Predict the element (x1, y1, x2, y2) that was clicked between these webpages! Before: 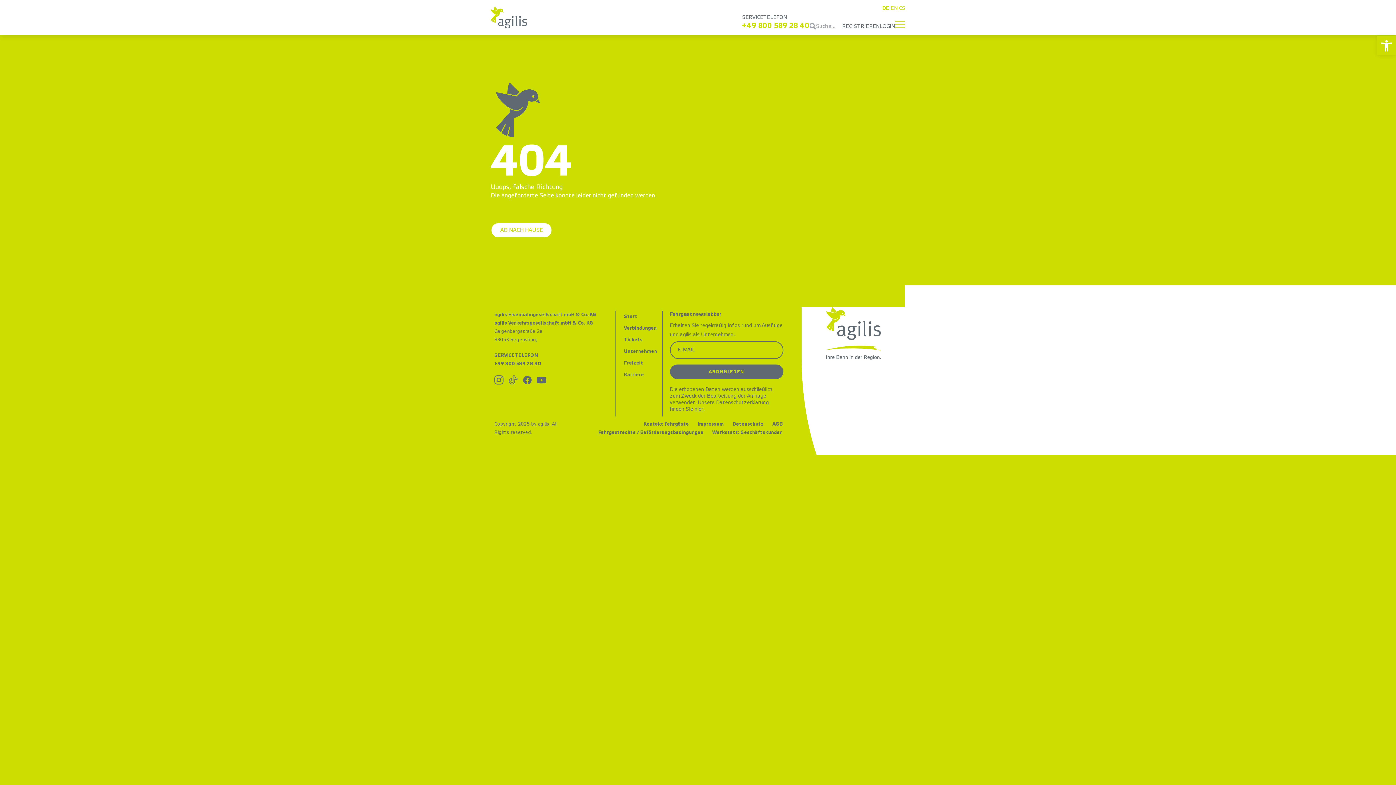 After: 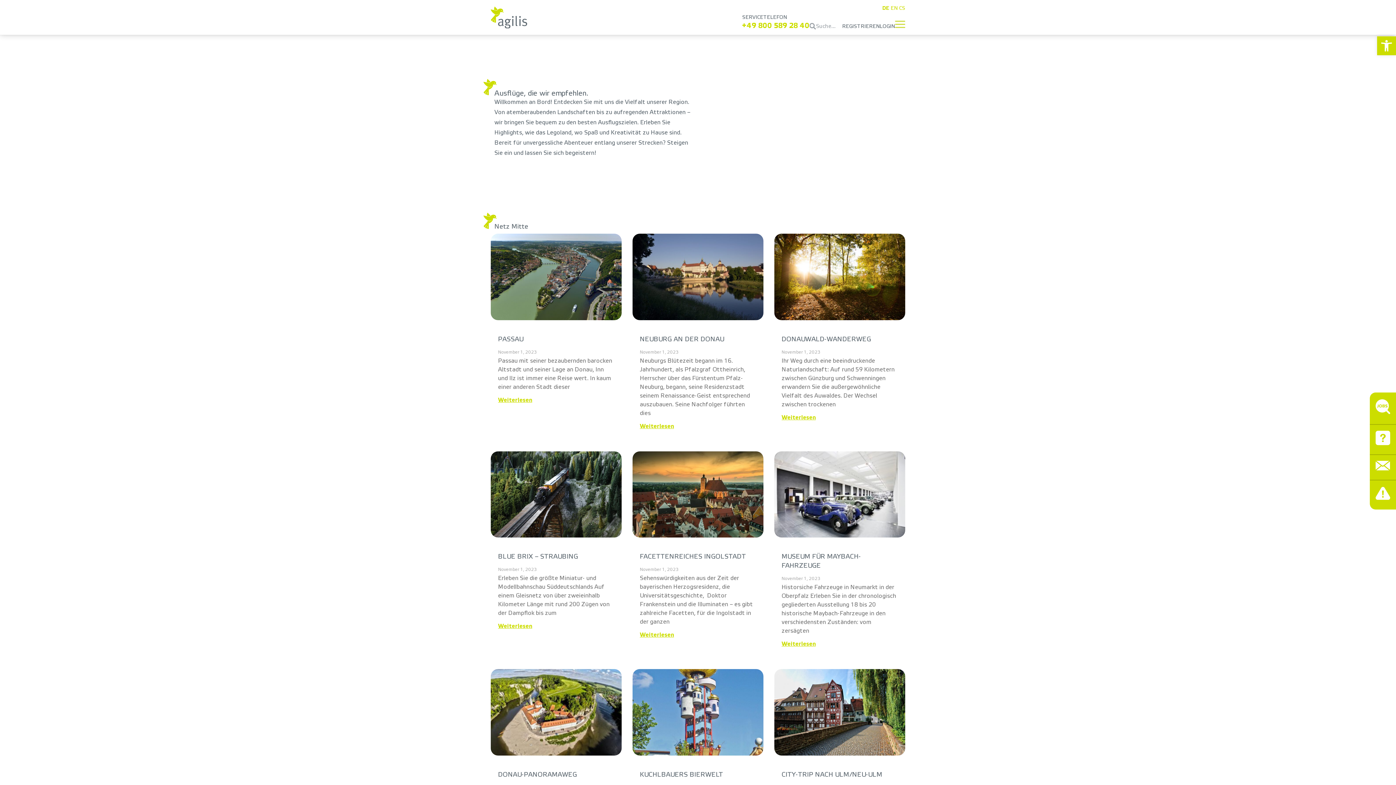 Action: bbox: (619, 357, 658, 369) label: Freizeit